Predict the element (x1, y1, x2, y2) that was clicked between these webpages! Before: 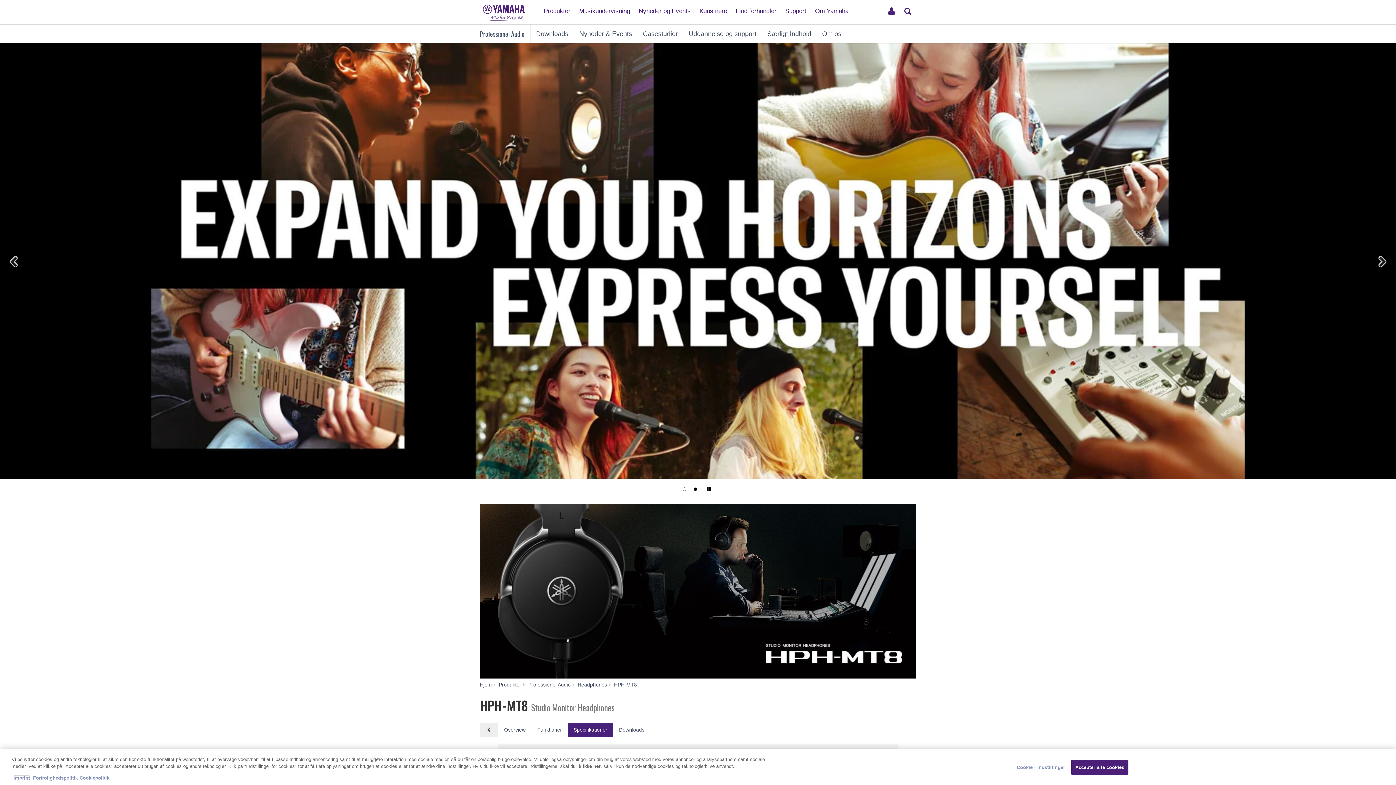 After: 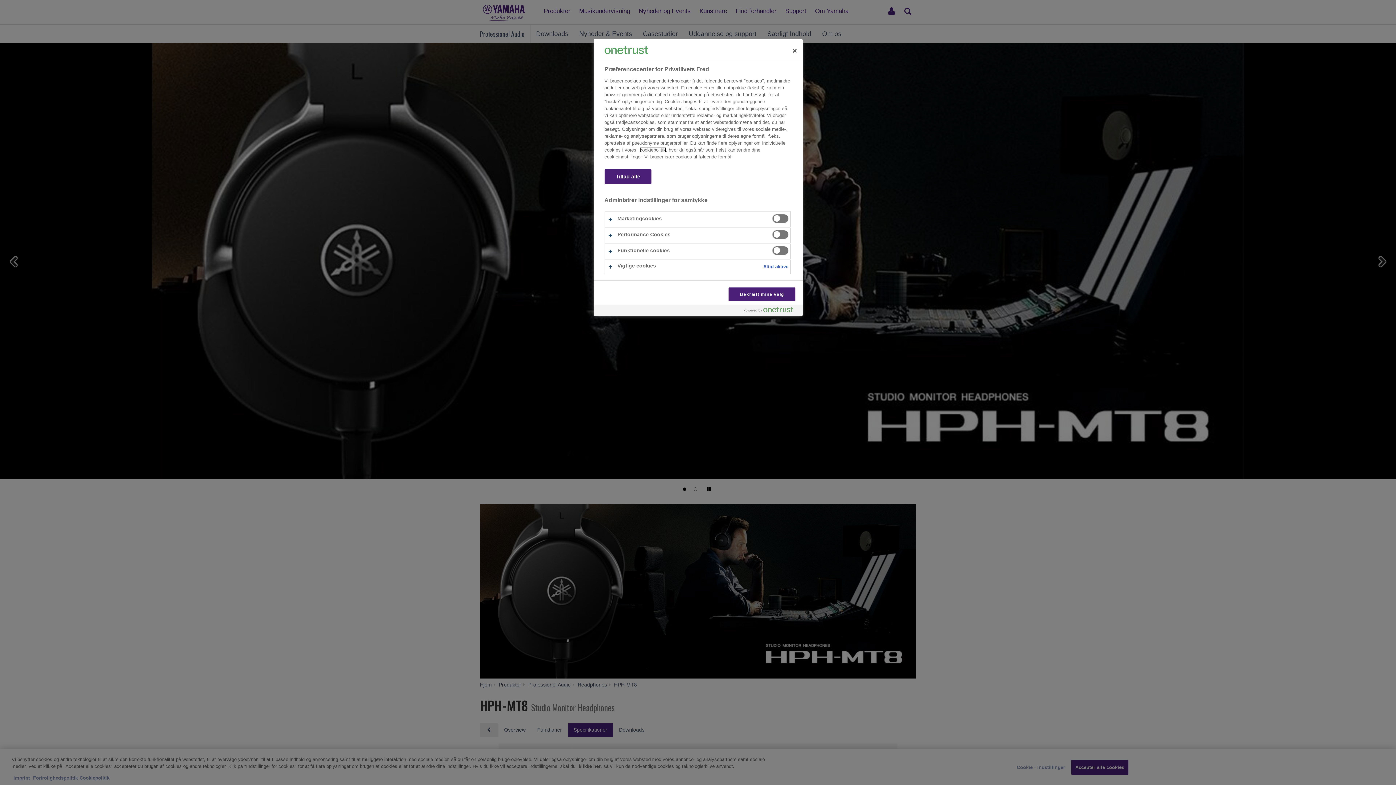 Action: label: Cookie - indstillinger bbox: (1017, 760, 1065, 774)